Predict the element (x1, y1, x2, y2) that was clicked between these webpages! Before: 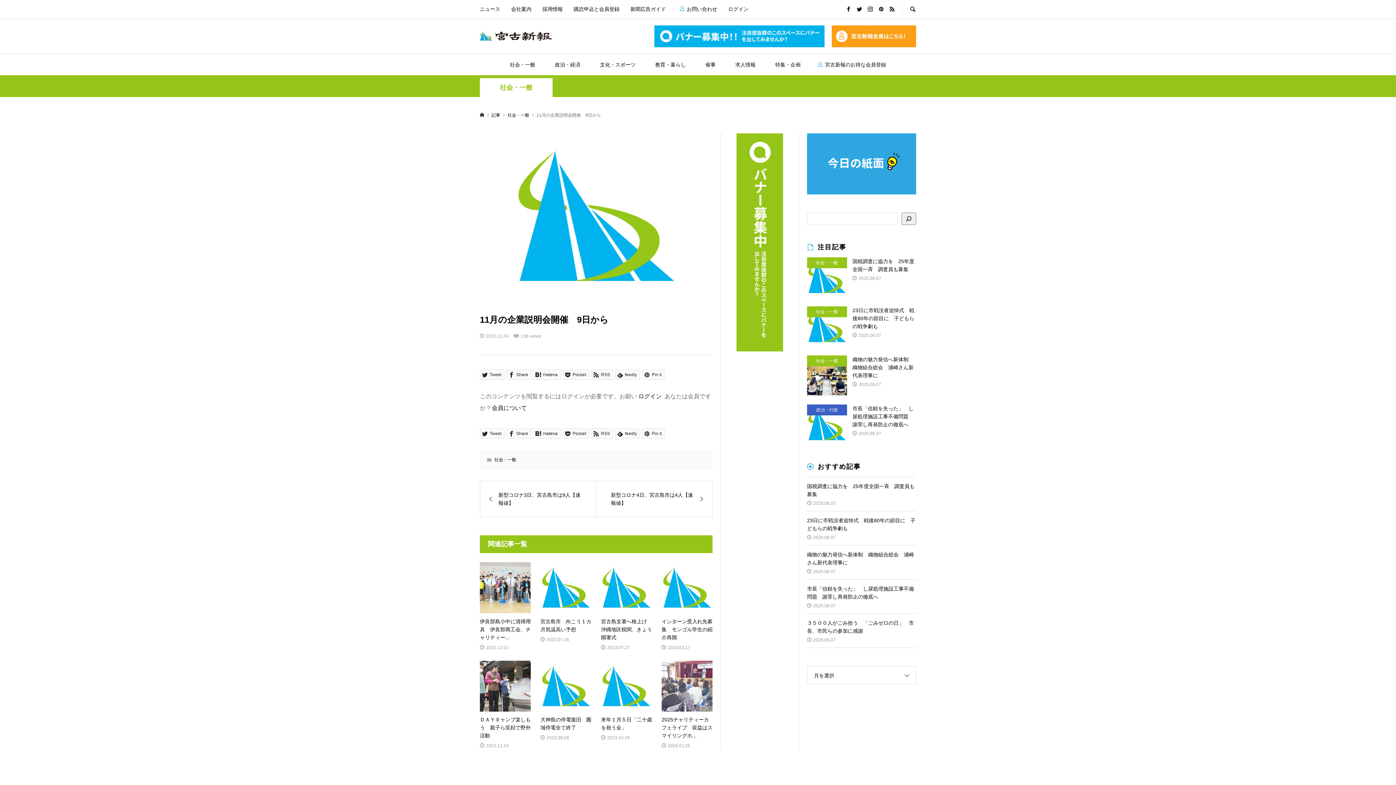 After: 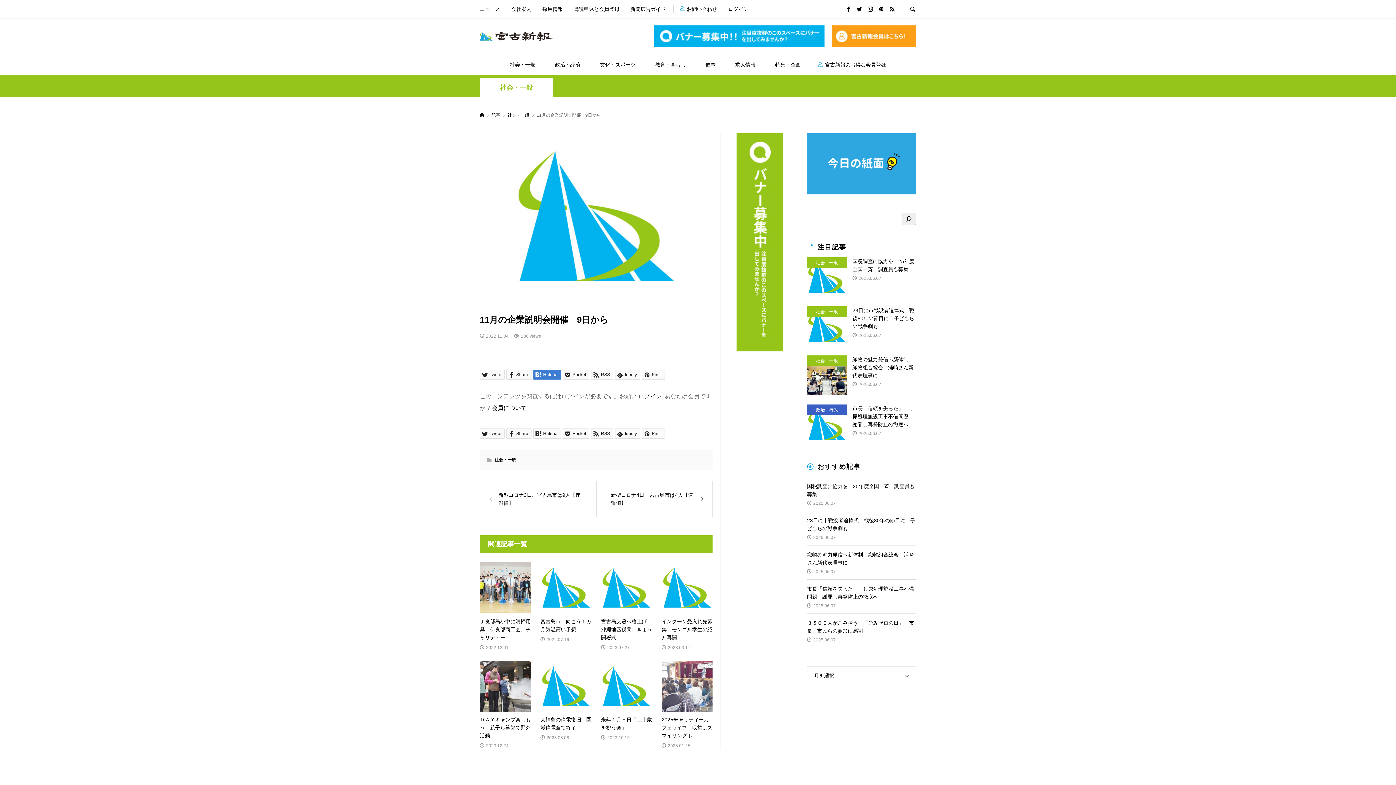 Action: label:  Hatena bbox: (533, 369, 561, 380)